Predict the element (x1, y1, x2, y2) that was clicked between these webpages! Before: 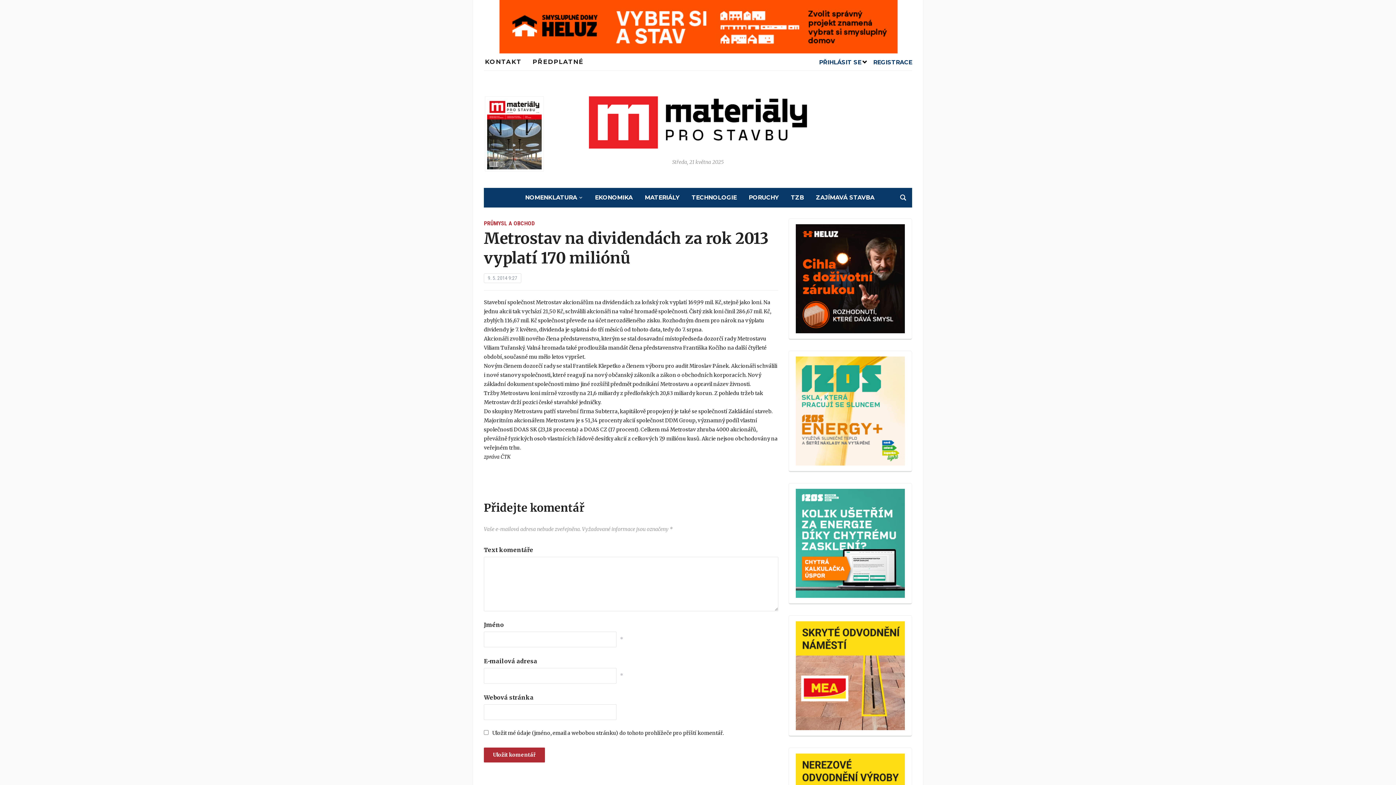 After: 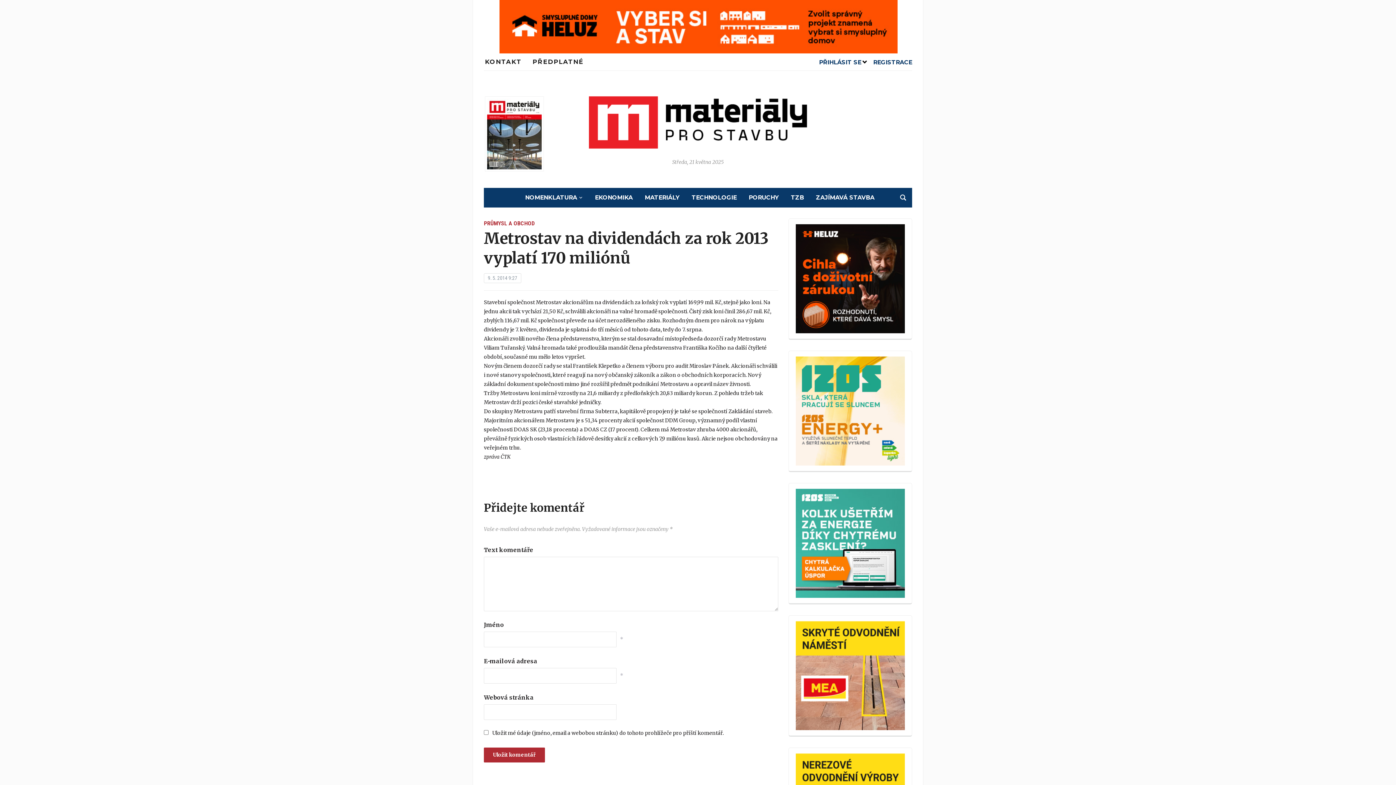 Action: bbox: (796, 407, 905, 414)